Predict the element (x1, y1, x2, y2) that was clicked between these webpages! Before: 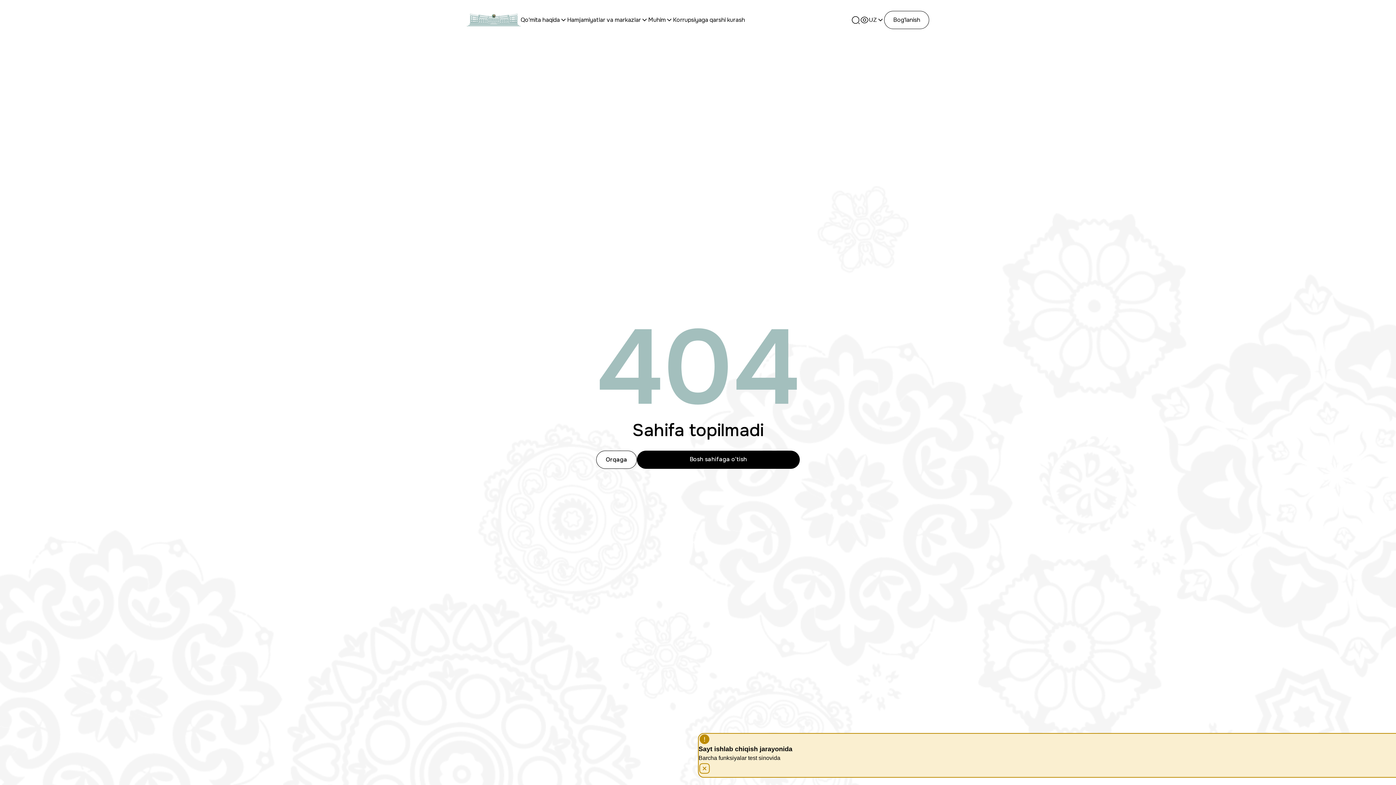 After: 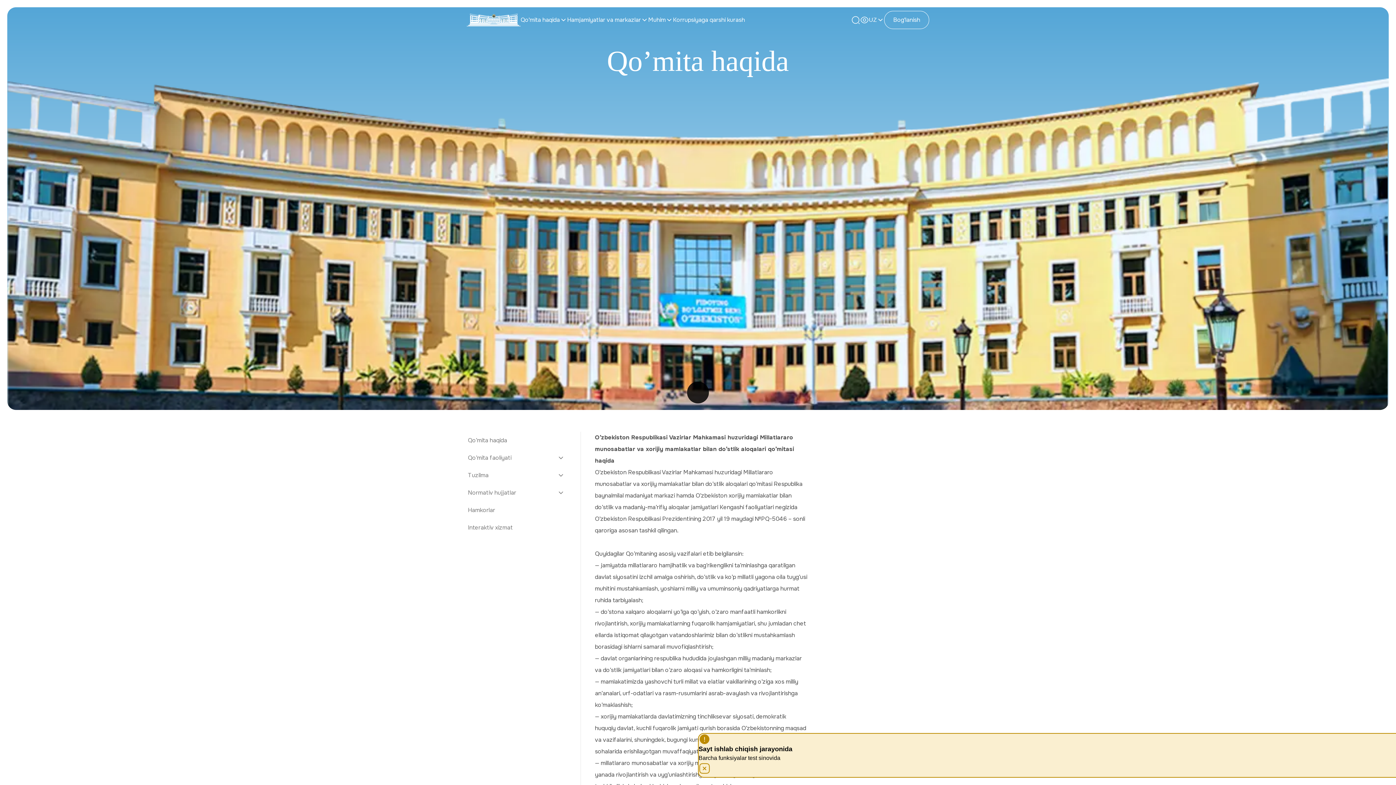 Action: bbox: (520, 14, 567, 25) label: Qo'mita haqida